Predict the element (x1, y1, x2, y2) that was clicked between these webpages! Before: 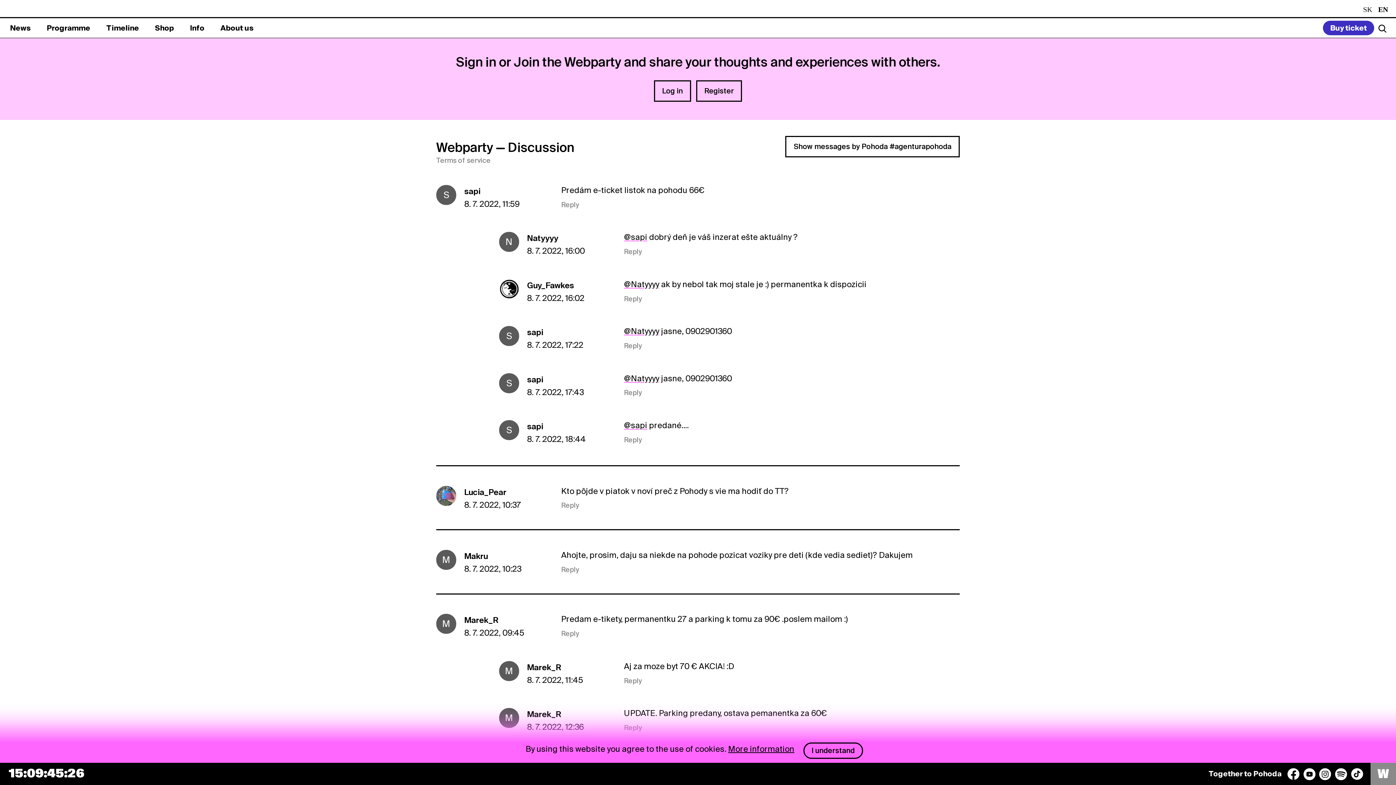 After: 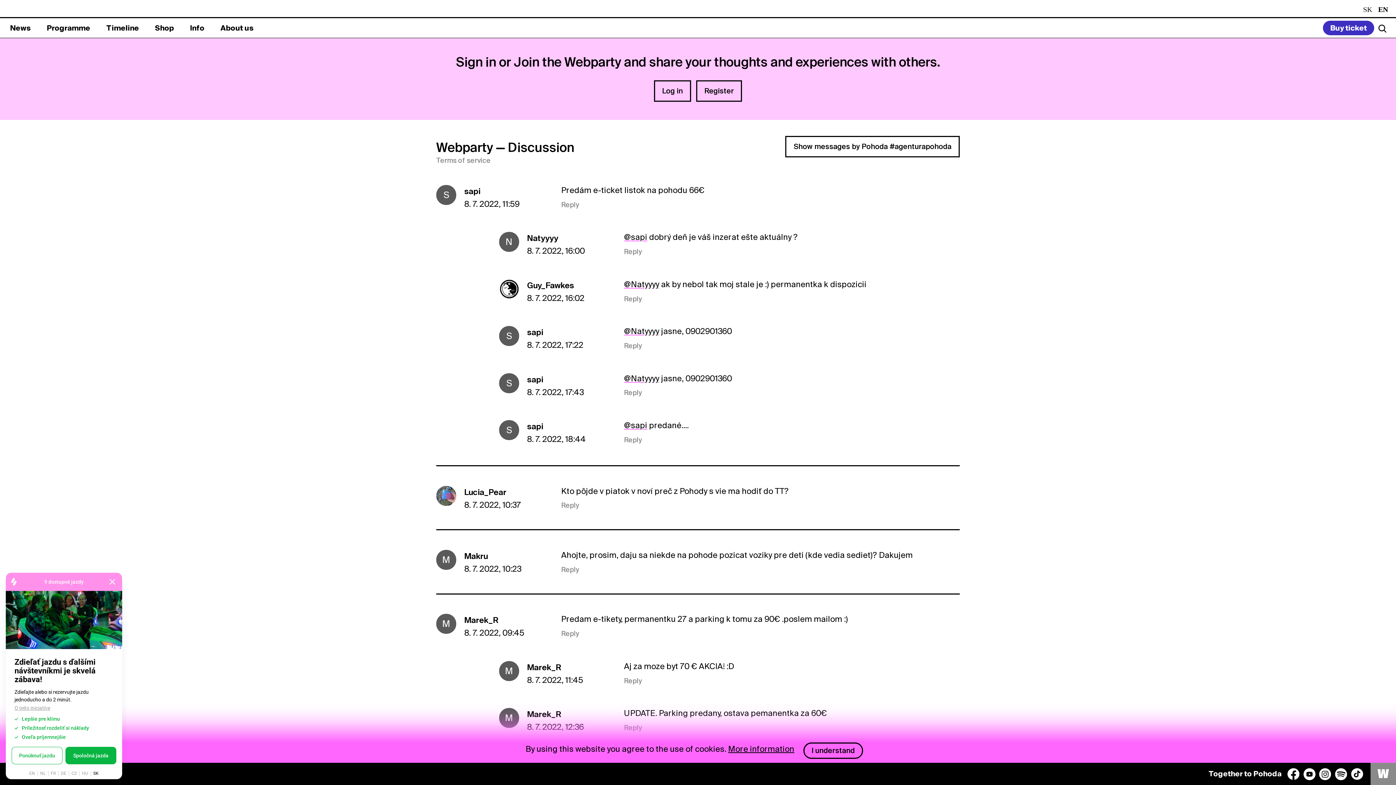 Action: bbox: (1208, 770, 1282, 777) label: Together to Pohoda